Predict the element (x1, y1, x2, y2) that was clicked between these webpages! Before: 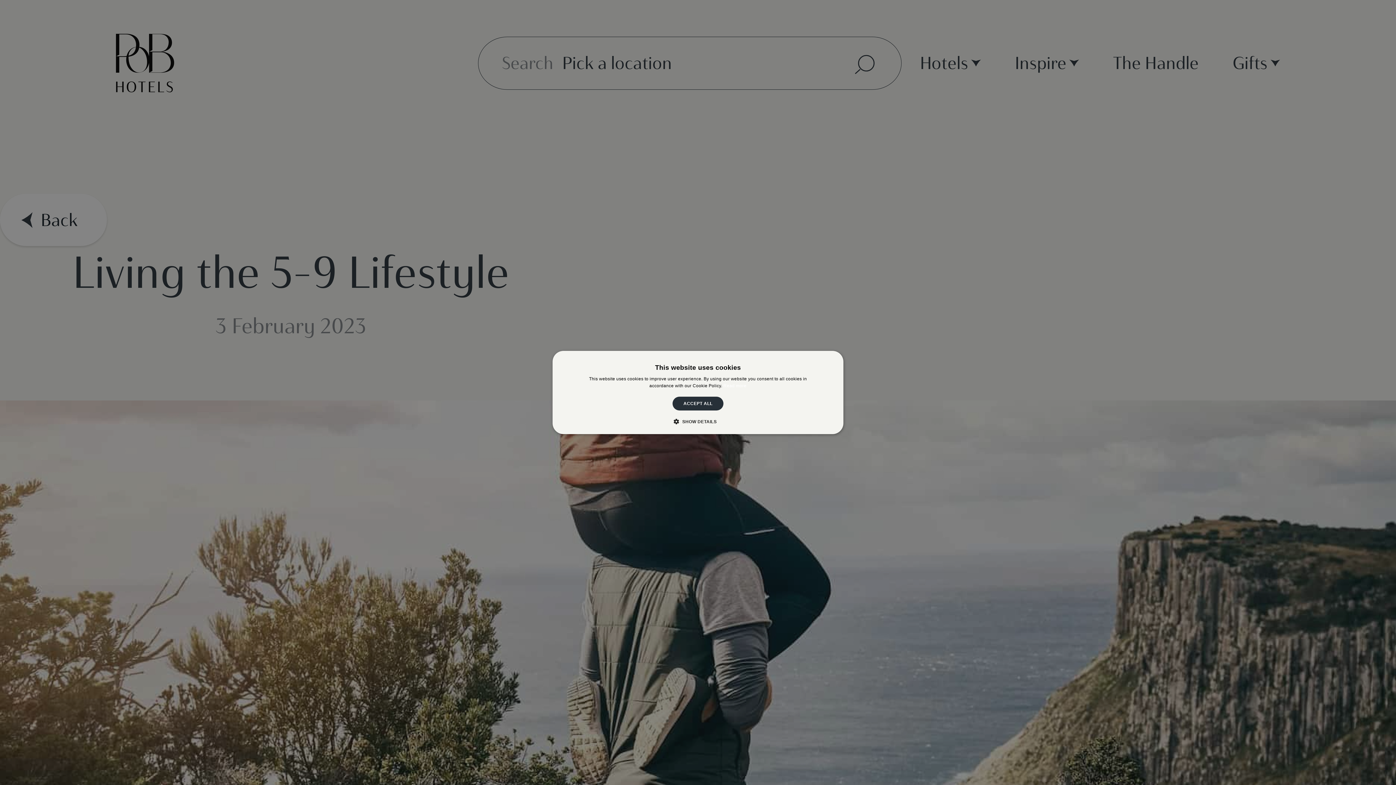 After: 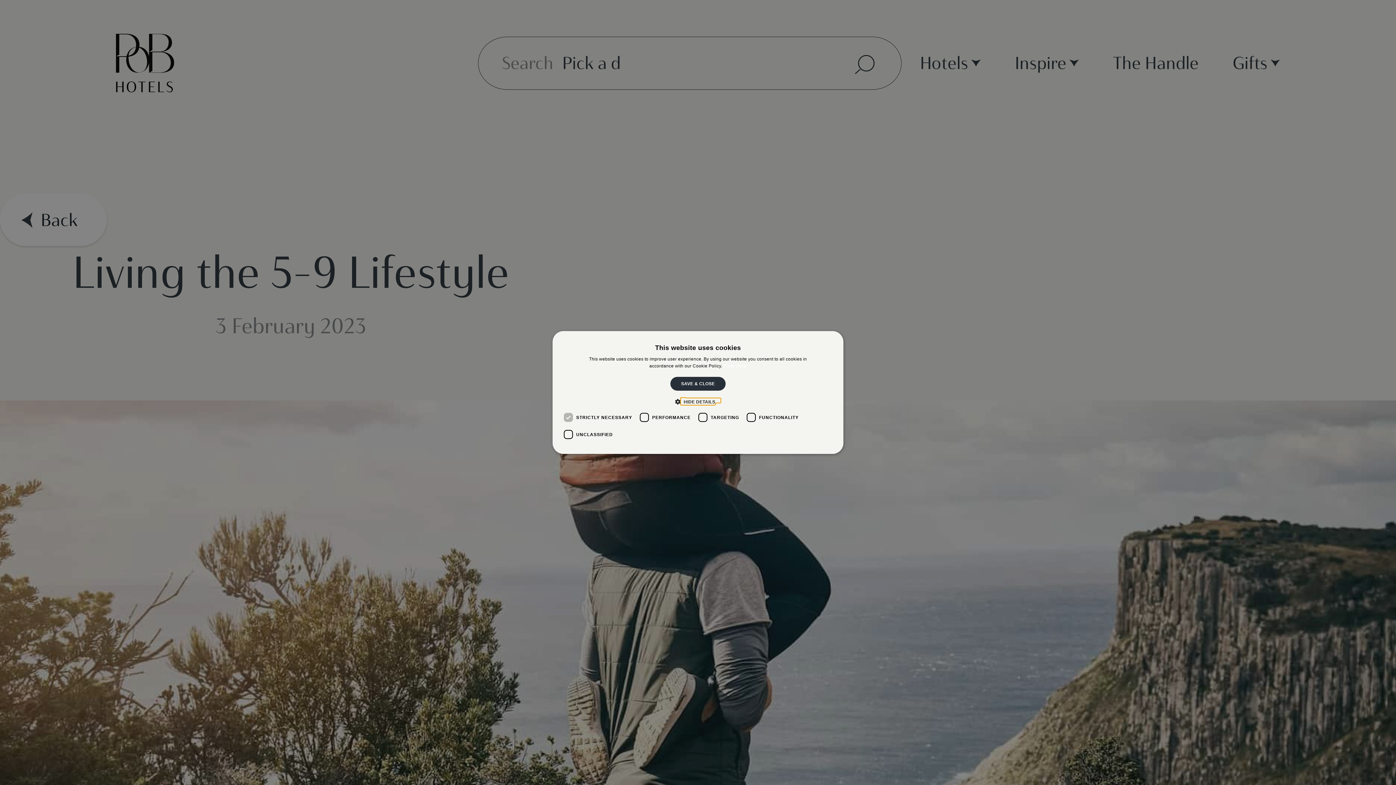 Action: label:  SHOW DETAILS bbox: (679, 418, 716, 425)